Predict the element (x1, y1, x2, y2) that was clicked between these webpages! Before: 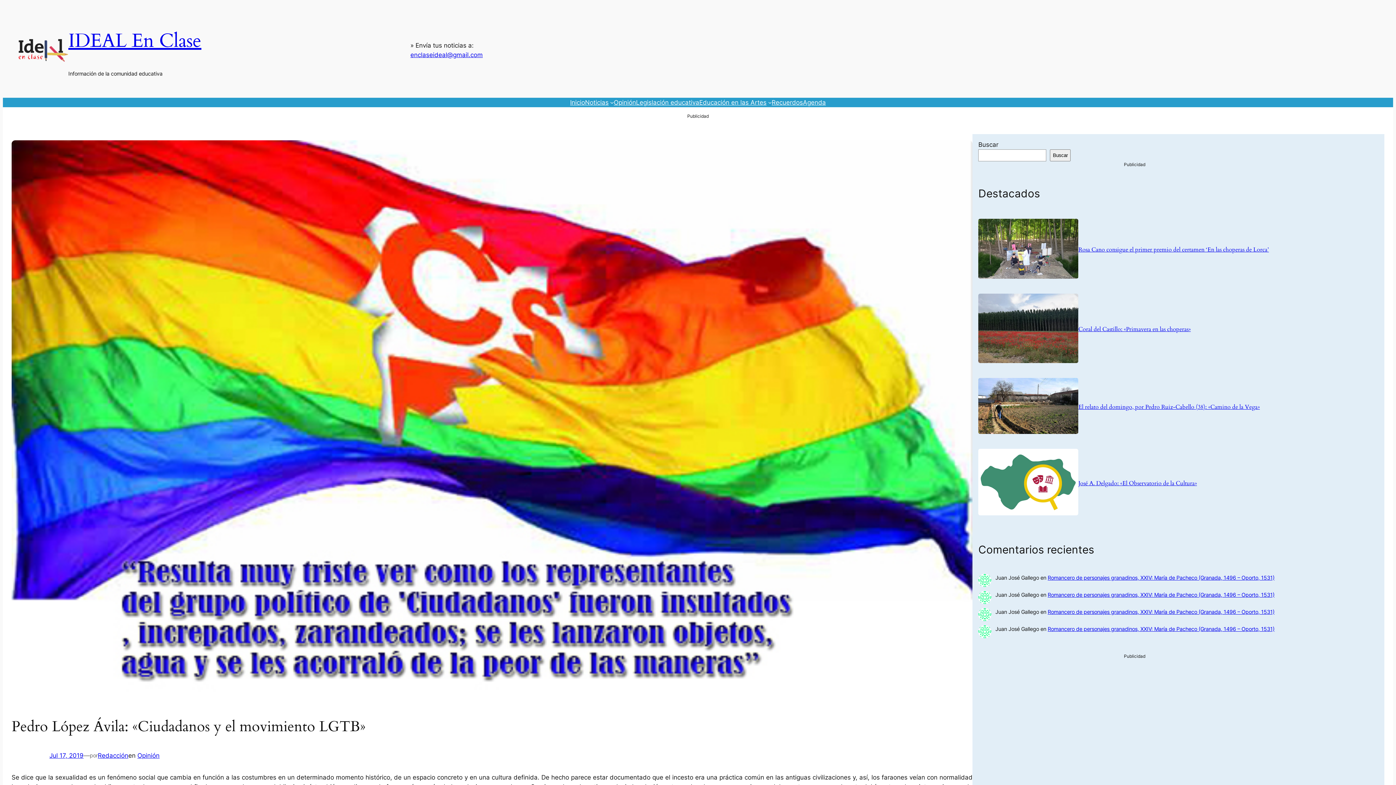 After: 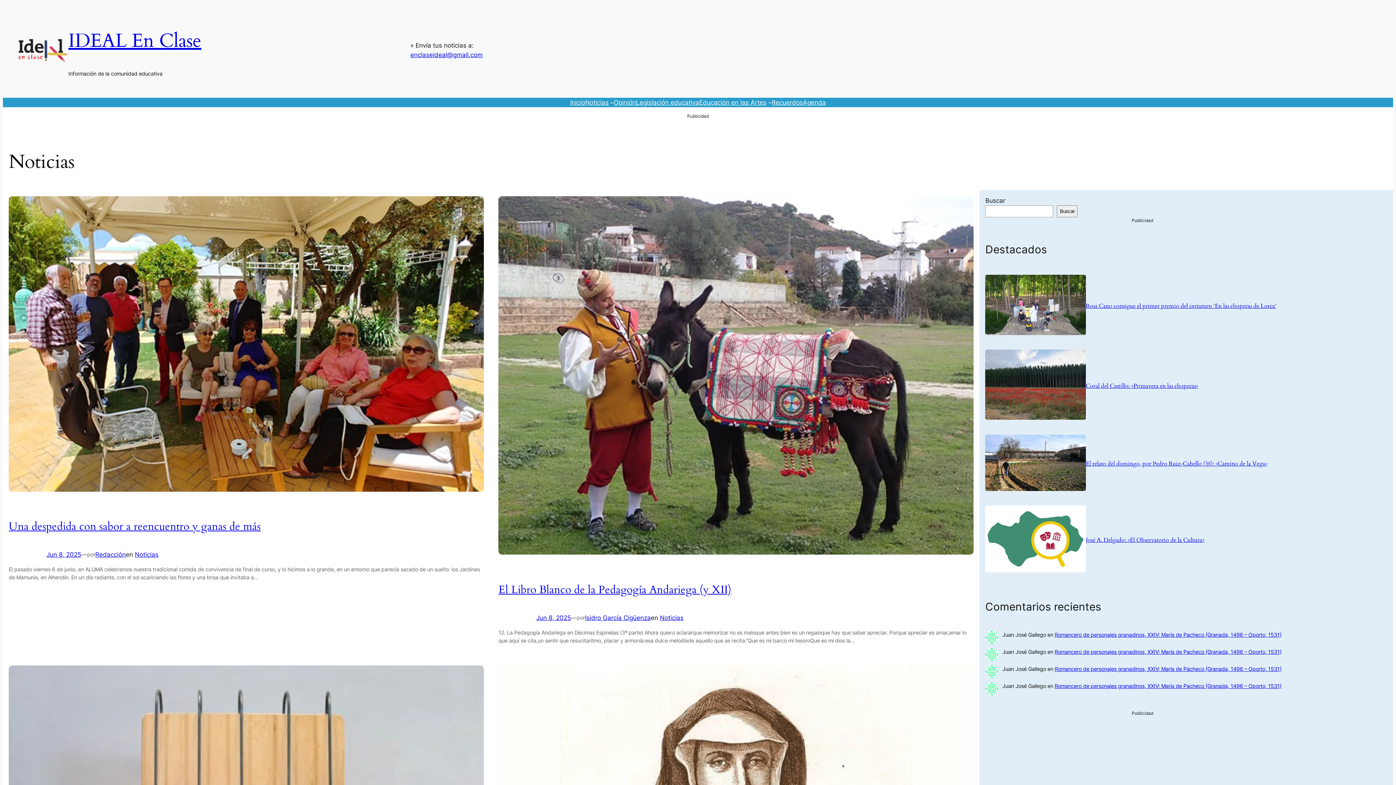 Action: label: Noticias bbox: (585, 97, 608, 107)